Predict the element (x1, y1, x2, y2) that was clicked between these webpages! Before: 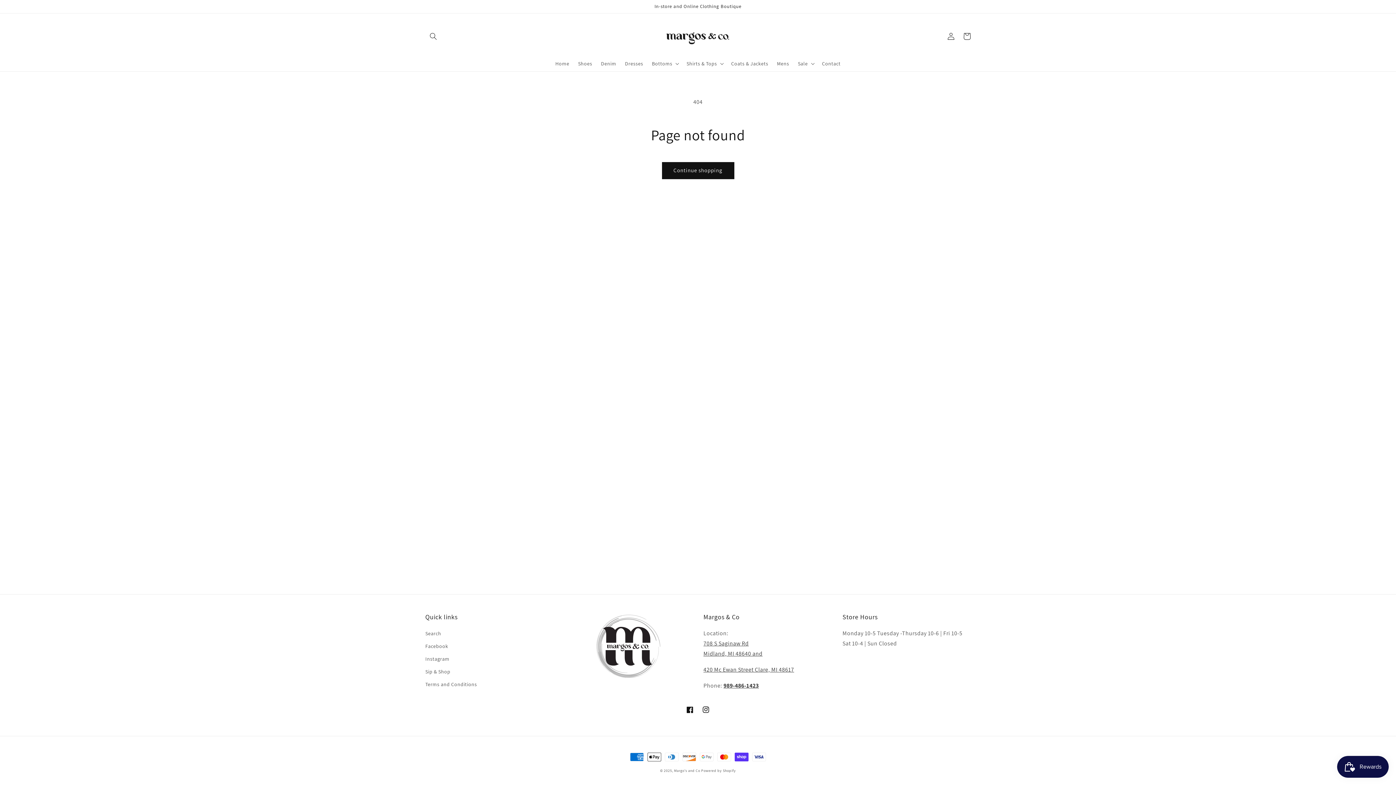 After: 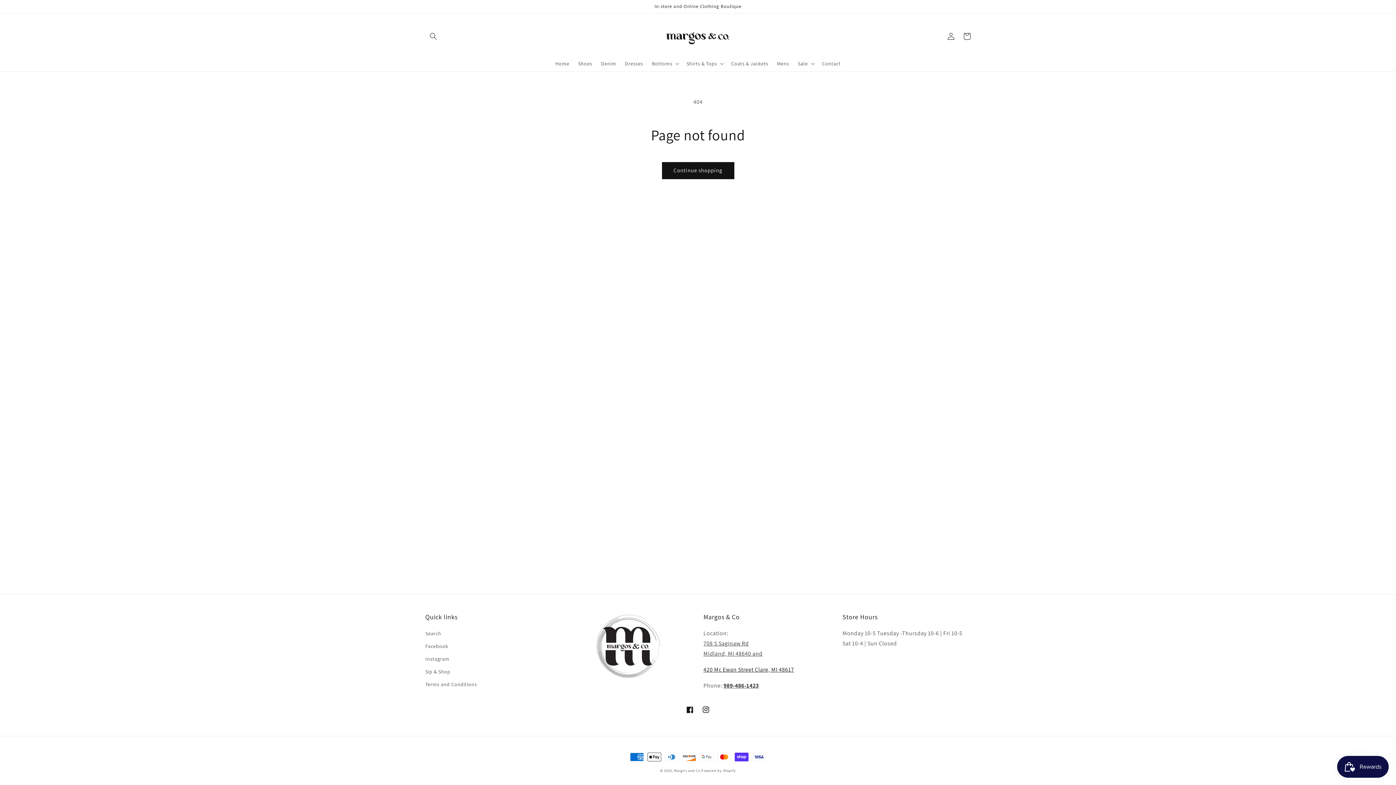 Action: label: 420 Mc Ewan Street Clare, MI 48617 bbox: (703, 666, 794, 673)